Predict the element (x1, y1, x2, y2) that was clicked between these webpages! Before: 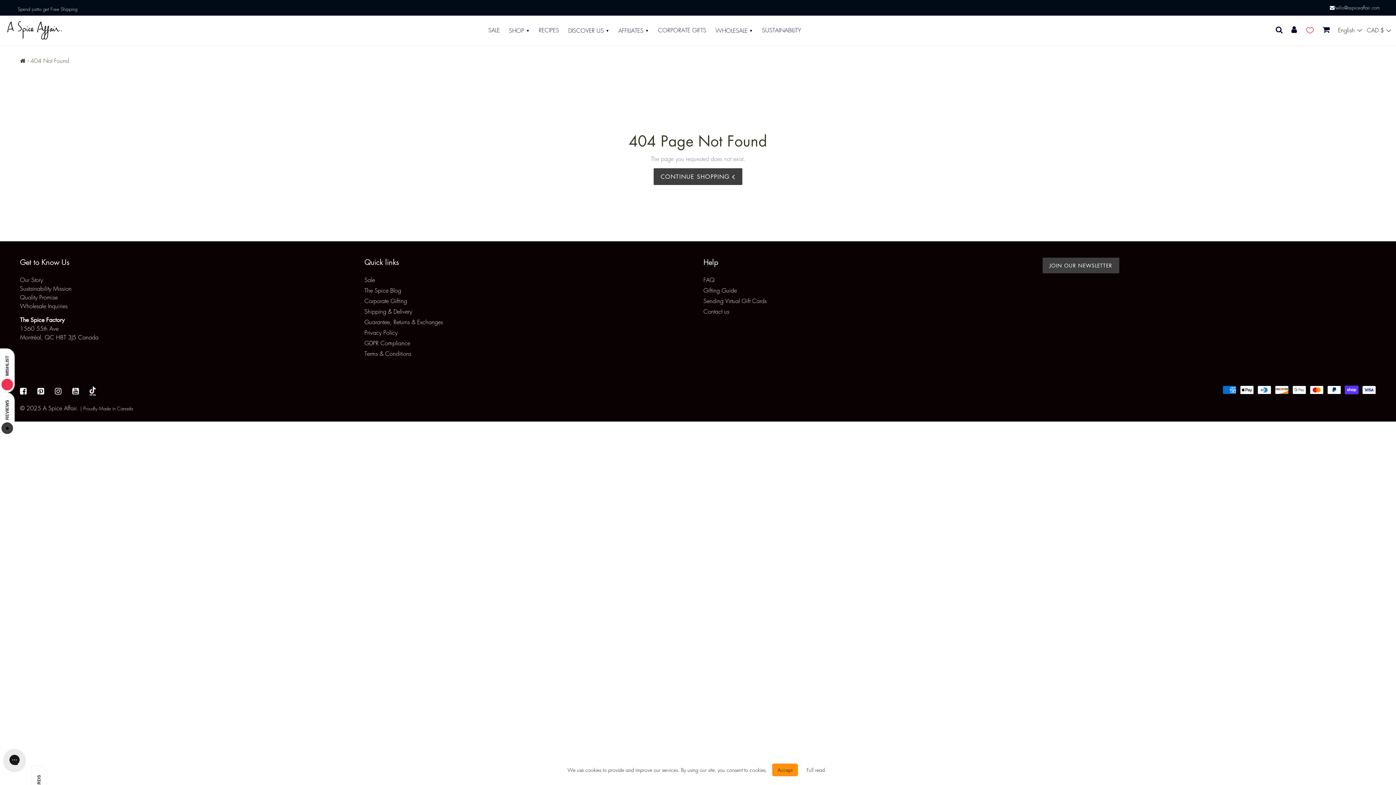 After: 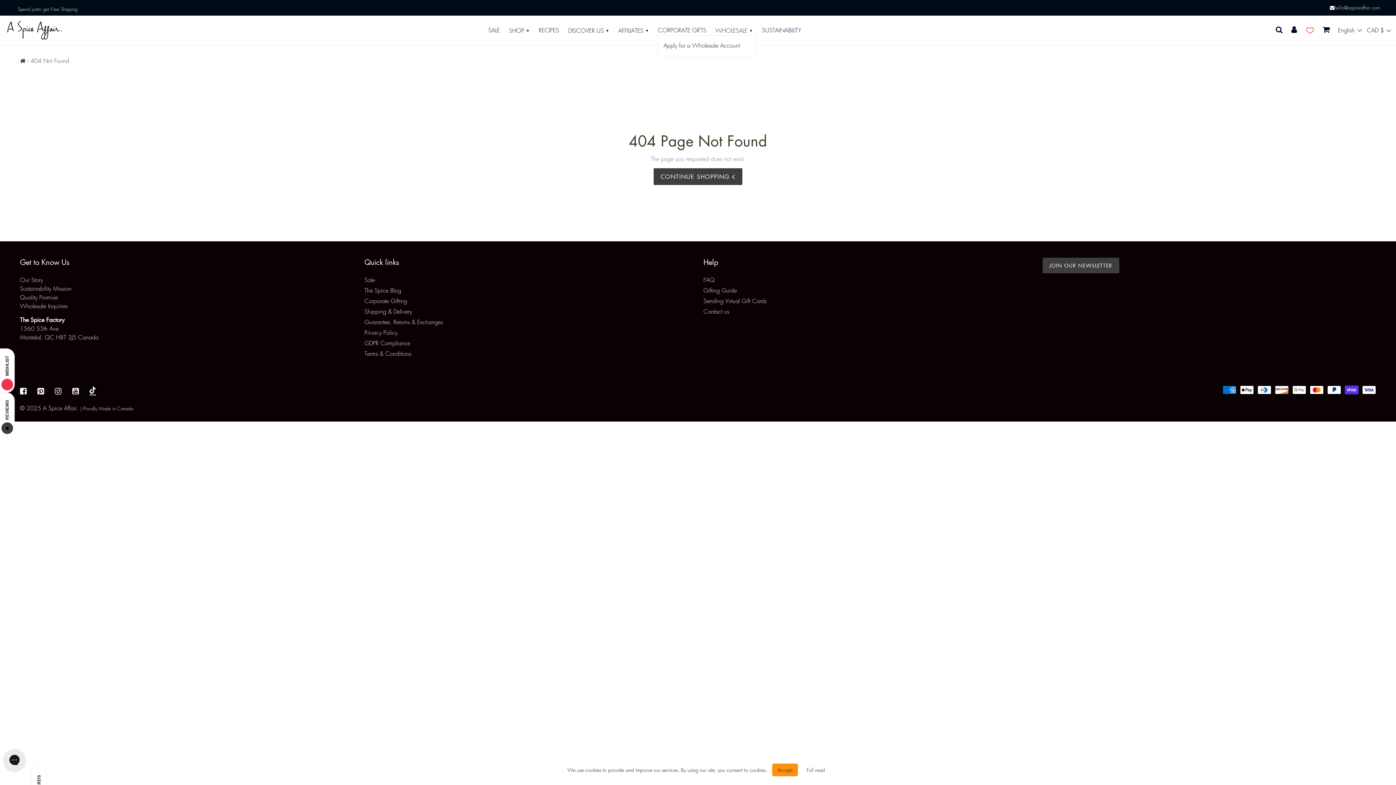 Action: bbox: (712, 24, 756, 35) label: WHOLESALE 